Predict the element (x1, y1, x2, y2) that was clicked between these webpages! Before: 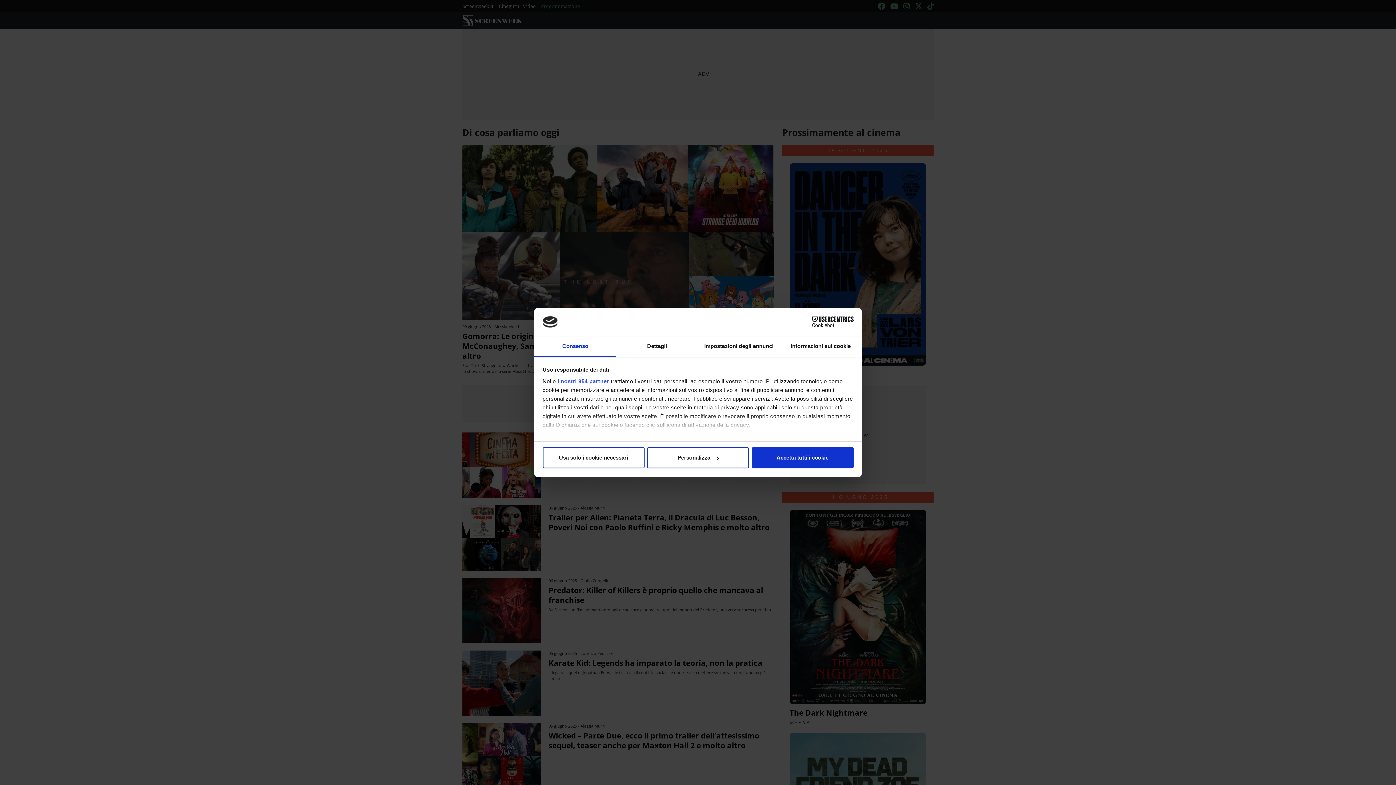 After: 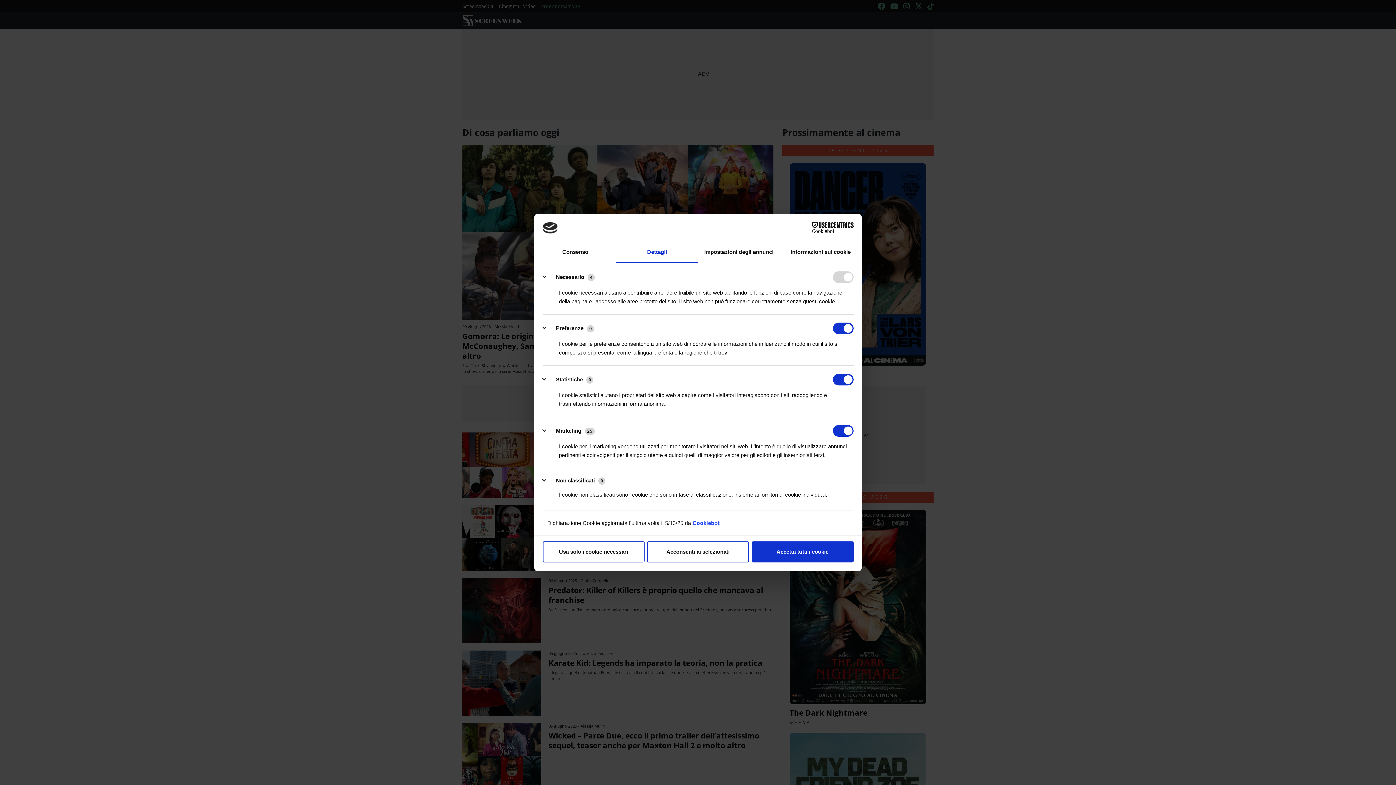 Action: label: Personalizza bbox: (647, 447, 749, 468)